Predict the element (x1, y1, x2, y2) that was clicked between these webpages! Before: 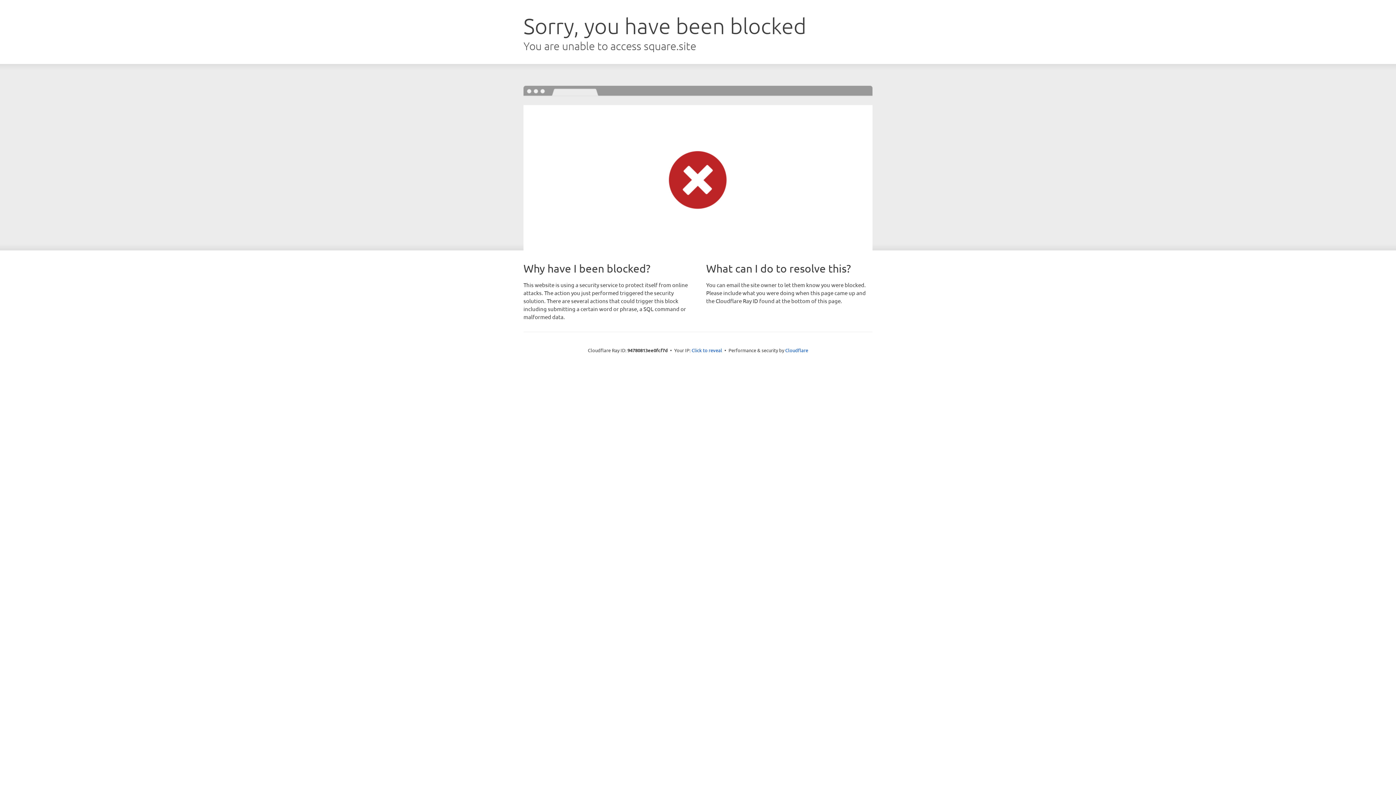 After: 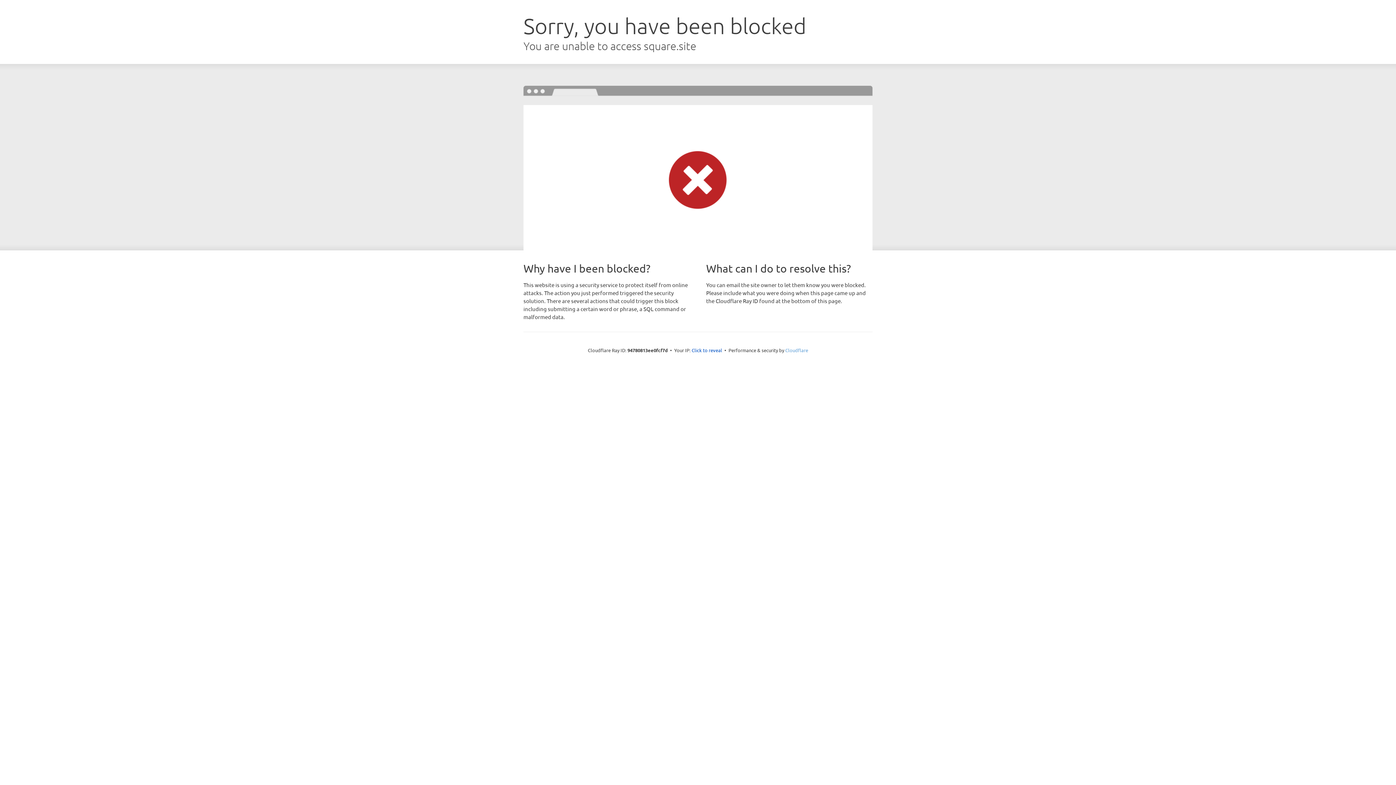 Action: label: Cloudflare bbox: (785, 347, 808, 353)